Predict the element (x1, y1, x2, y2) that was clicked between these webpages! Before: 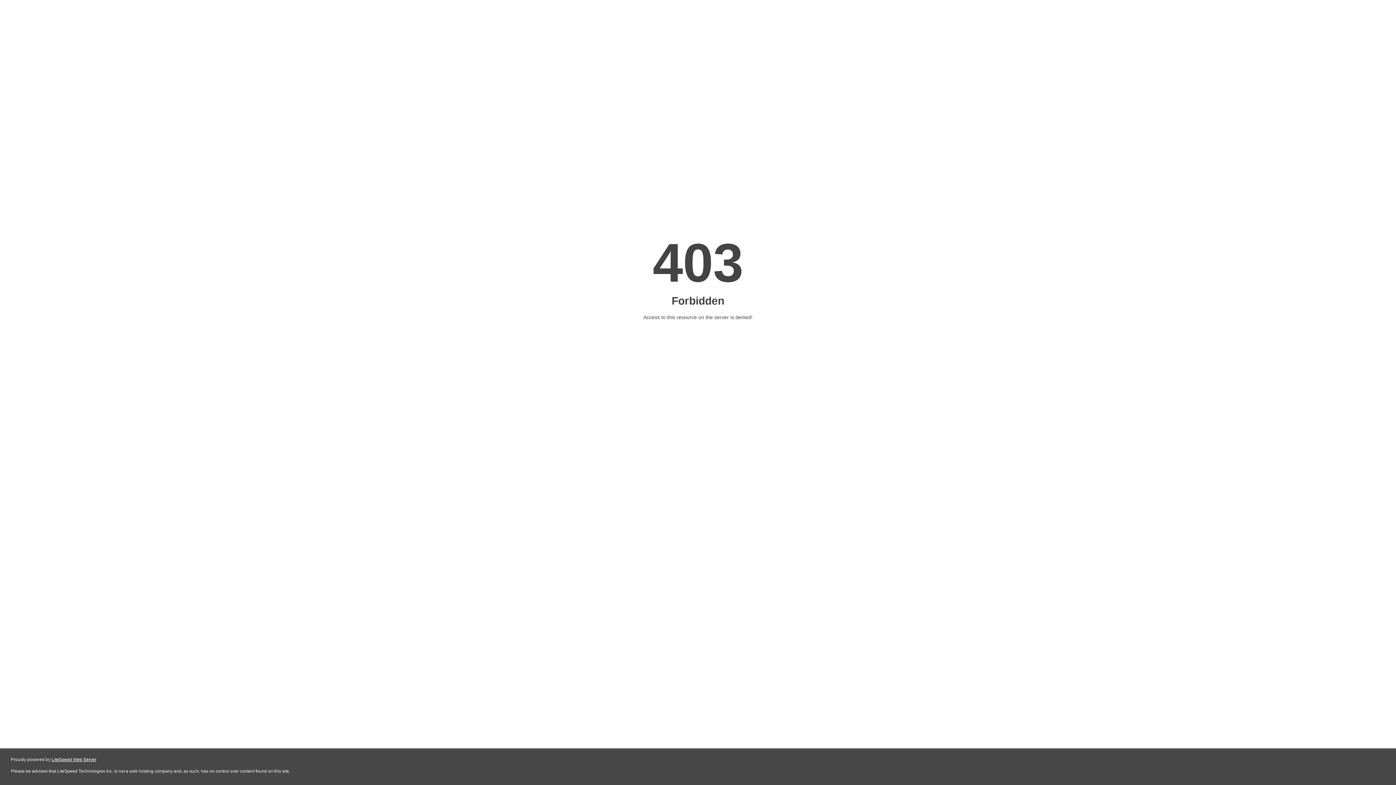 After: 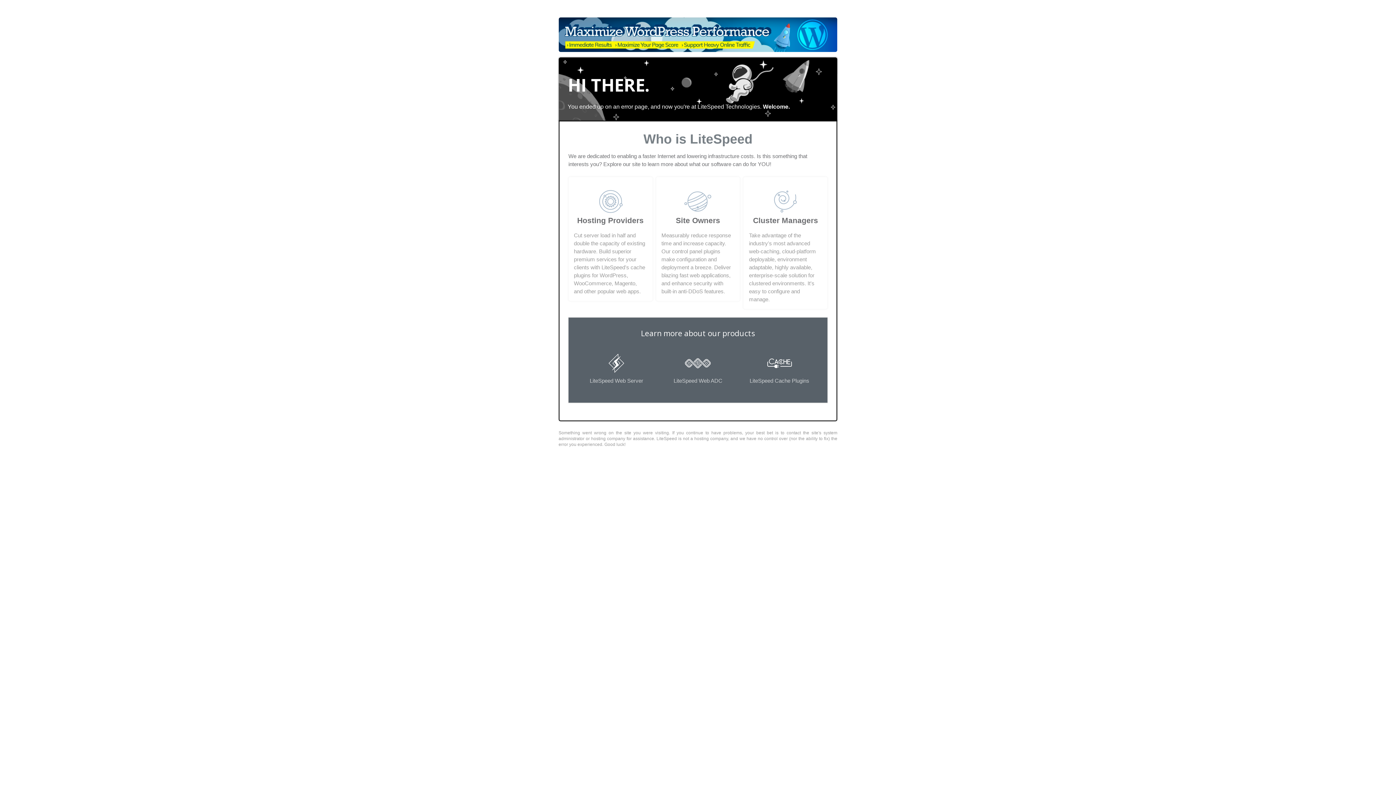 Action: label: LiteSpeed Web Server bbox: (51, 757, 96, 762)